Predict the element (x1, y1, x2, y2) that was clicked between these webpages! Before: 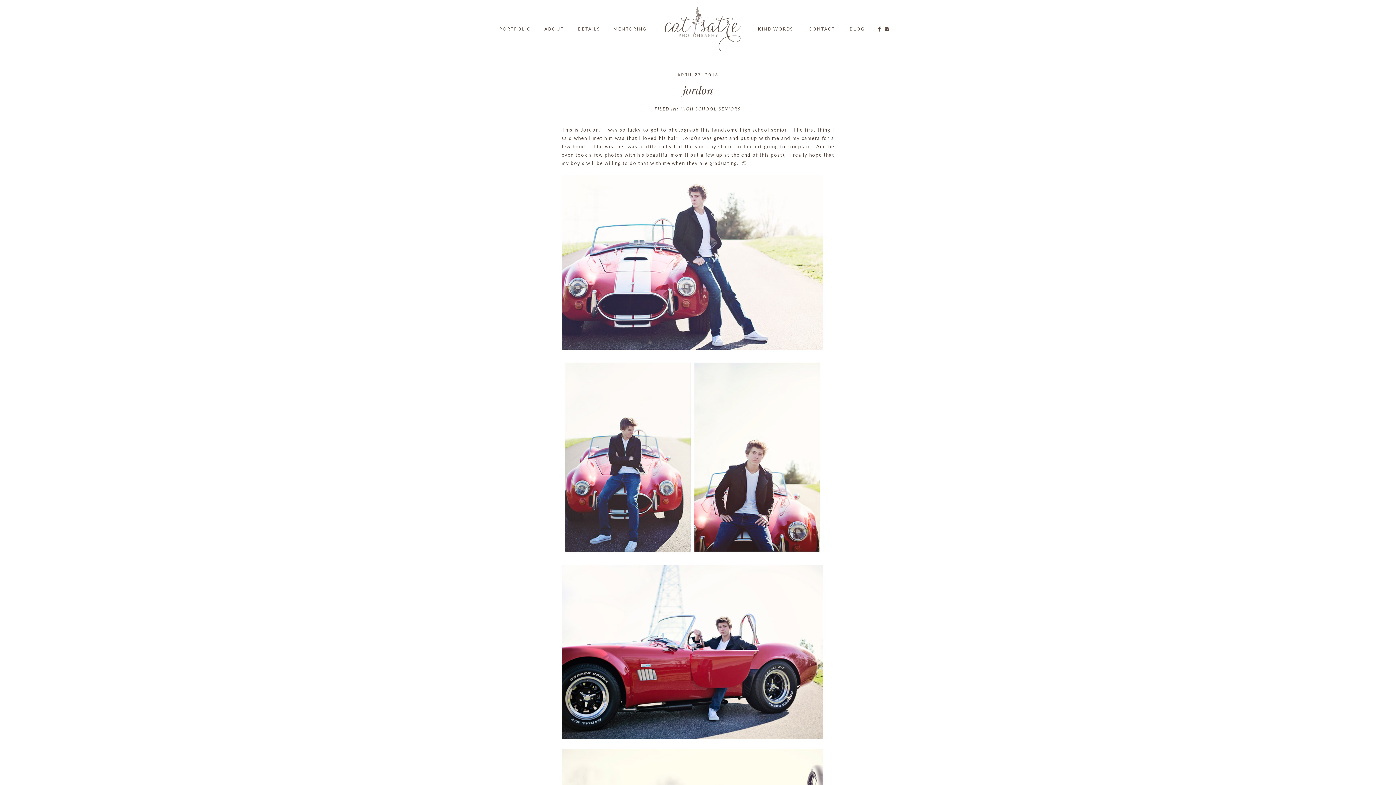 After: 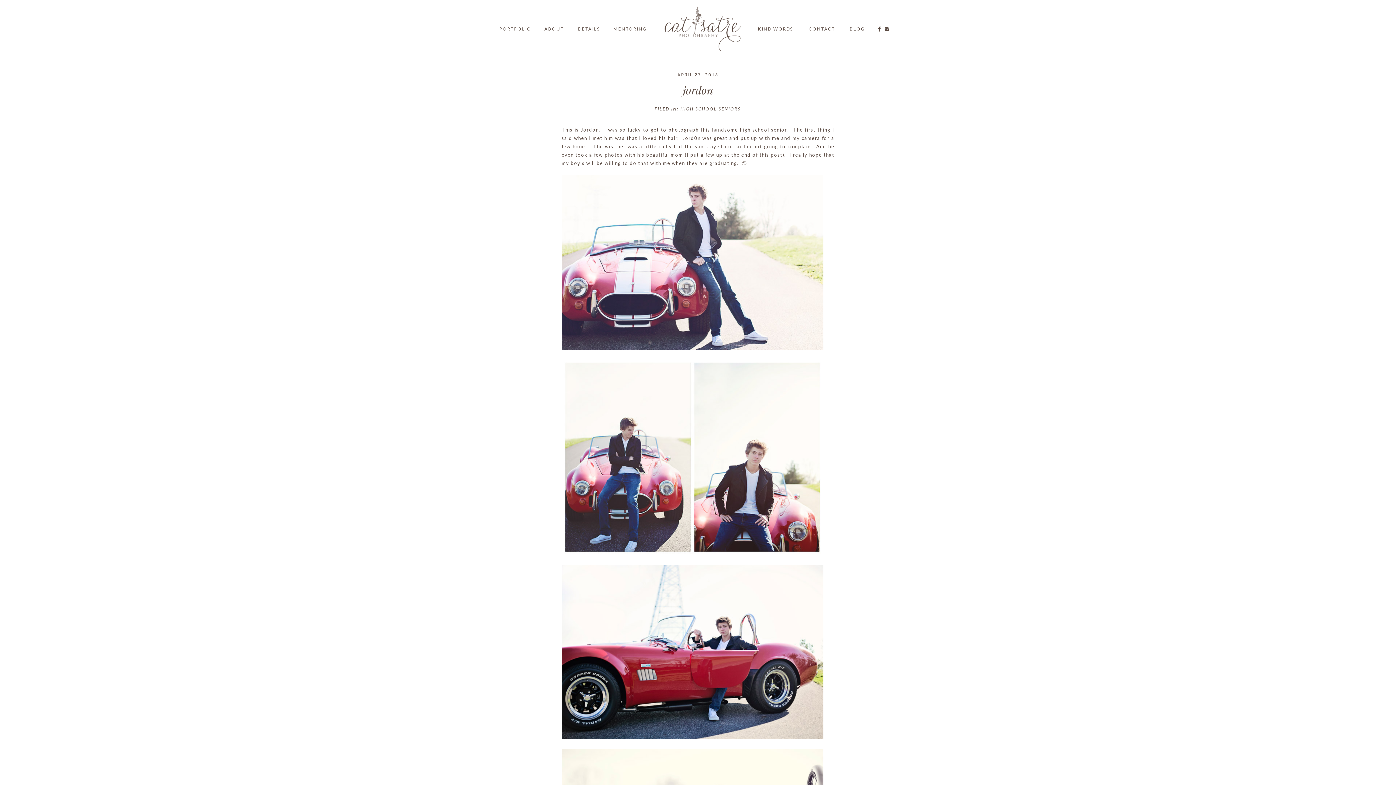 Action: bbox: (884, 26, 889, 31)